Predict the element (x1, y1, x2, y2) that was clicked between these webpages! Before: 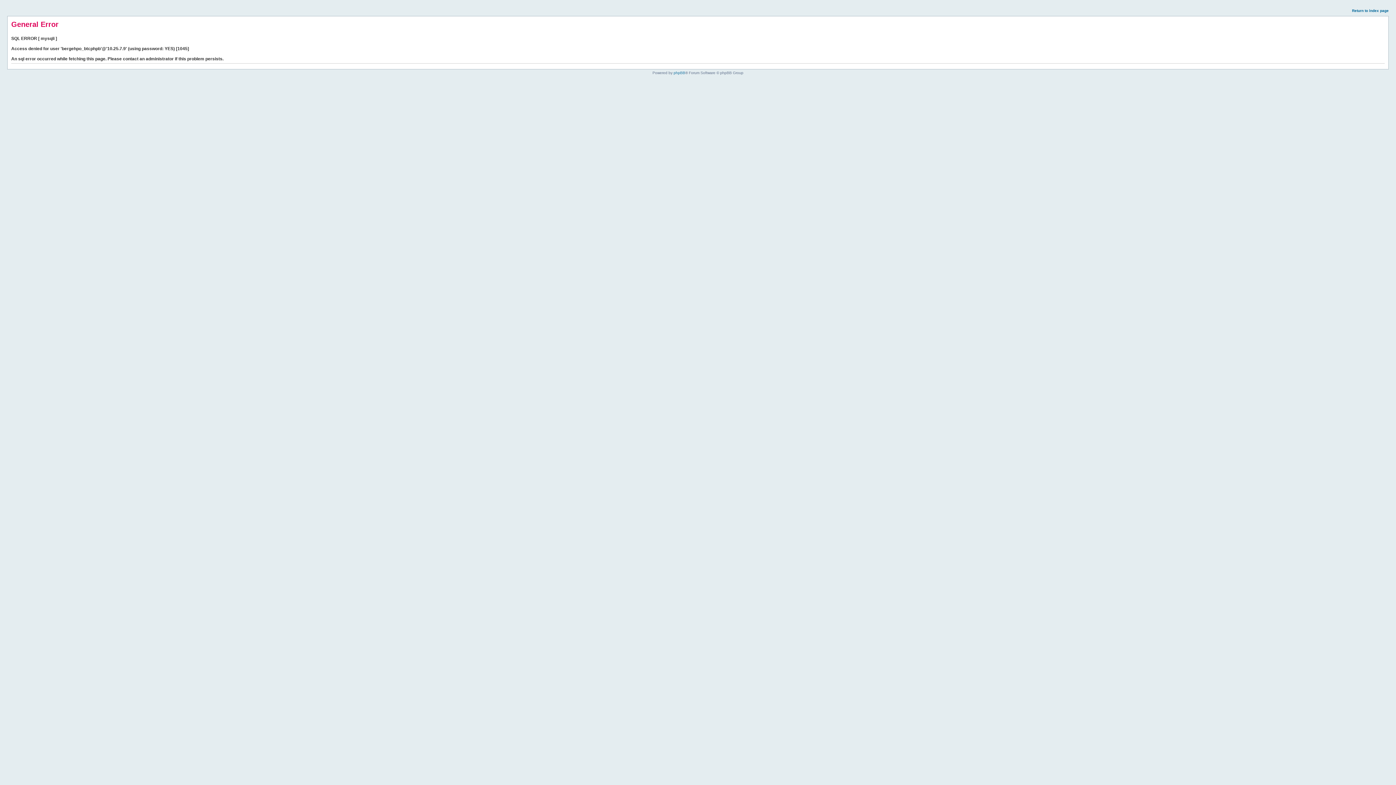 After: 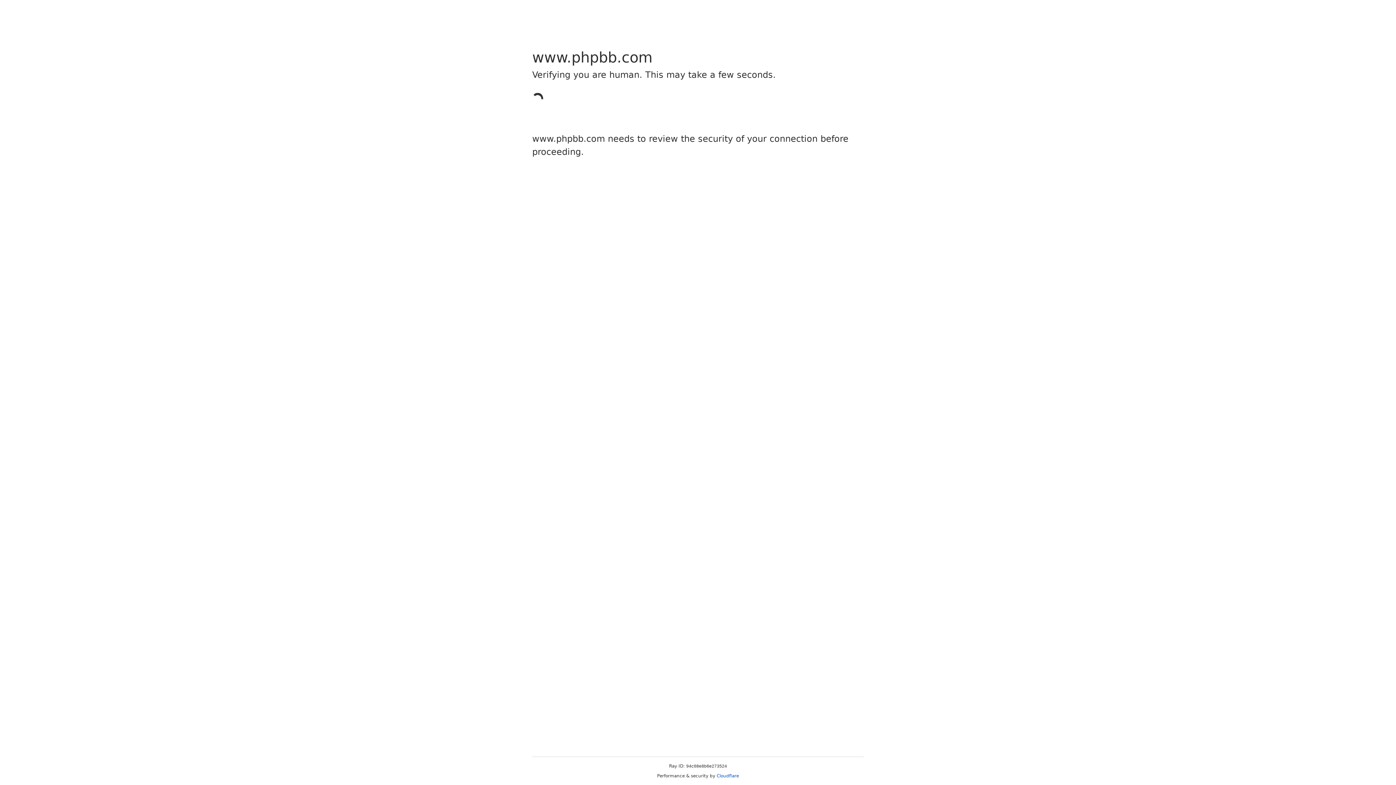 Action: label: phpBB bbox: (673, 70, 685, 74)